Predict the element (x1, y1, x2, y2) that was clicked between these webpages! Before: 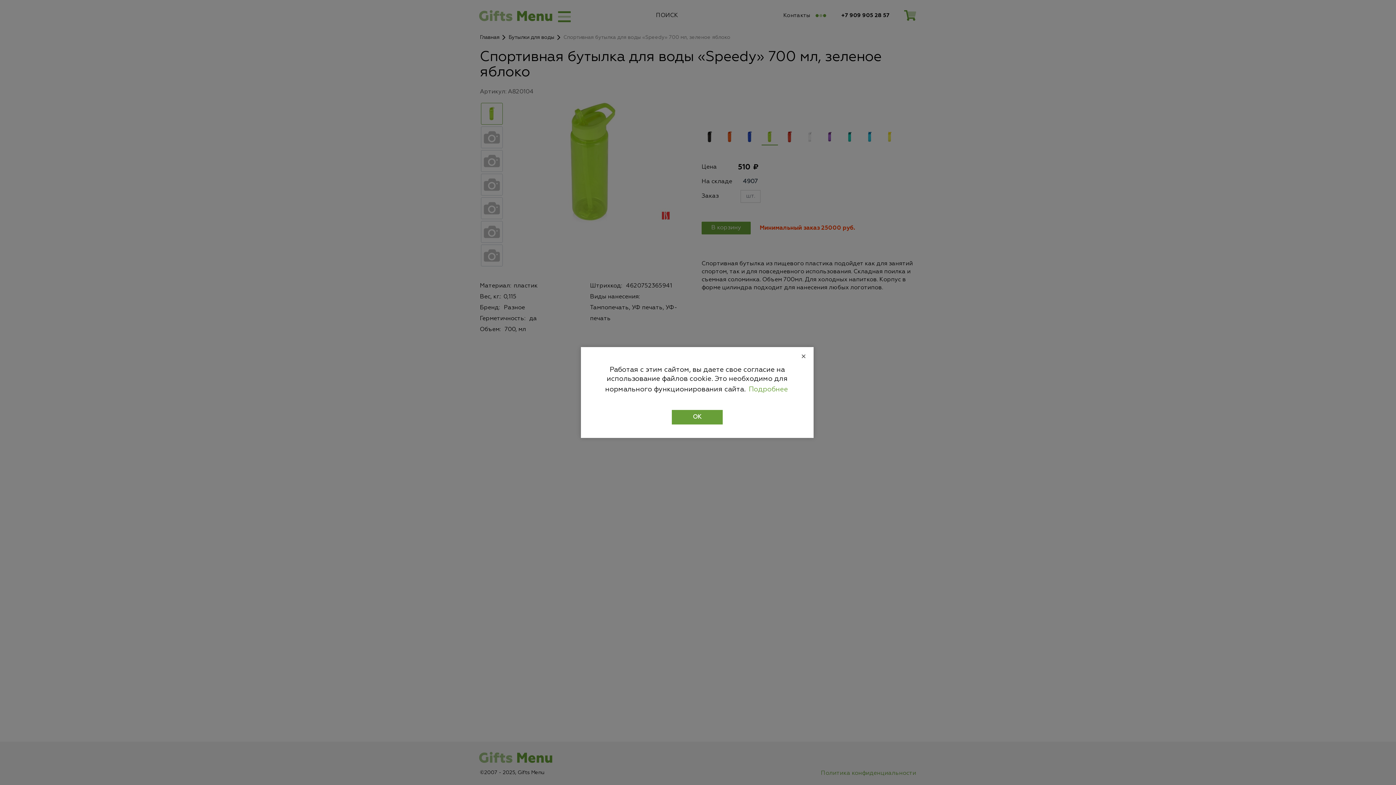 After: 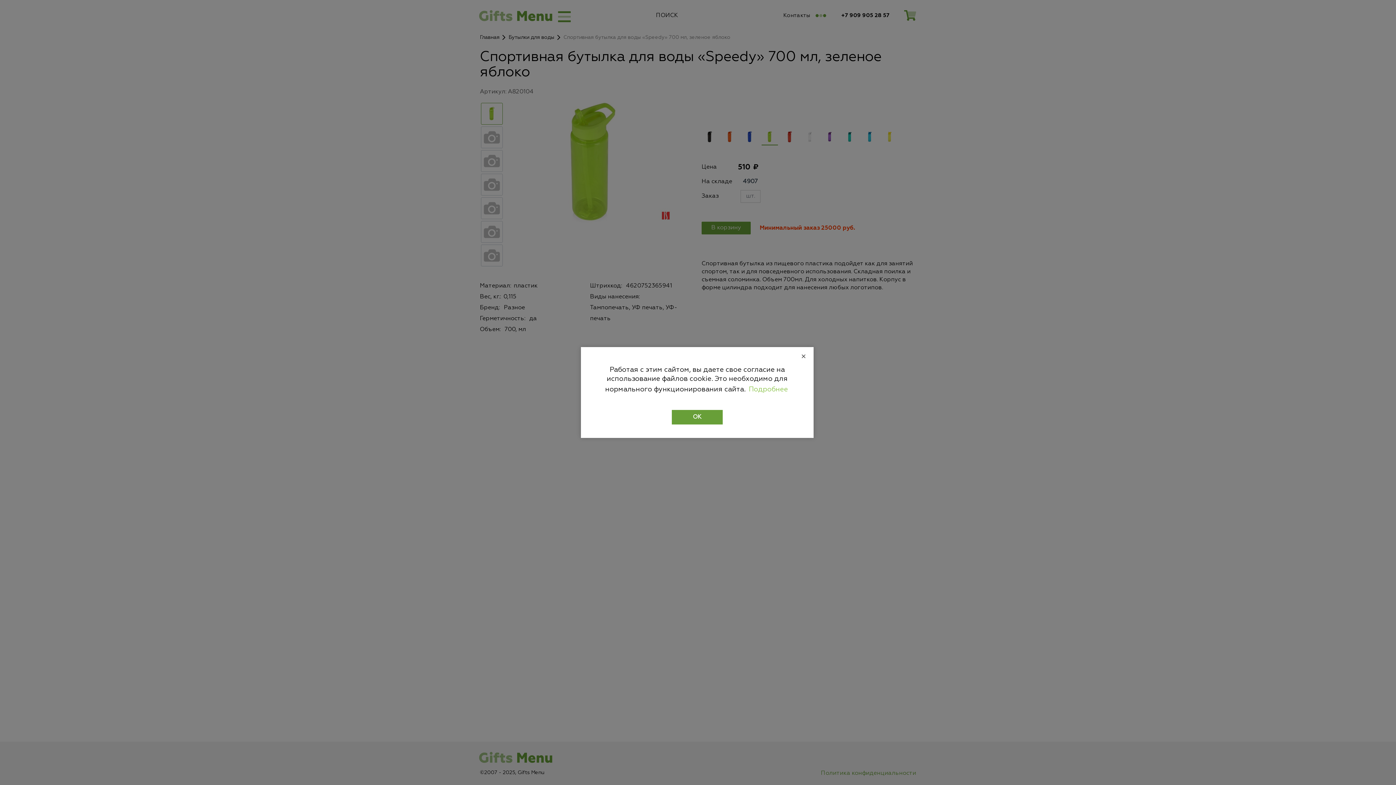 Action: bbox: (747, 383, 789, 395) label: learn more about cookies